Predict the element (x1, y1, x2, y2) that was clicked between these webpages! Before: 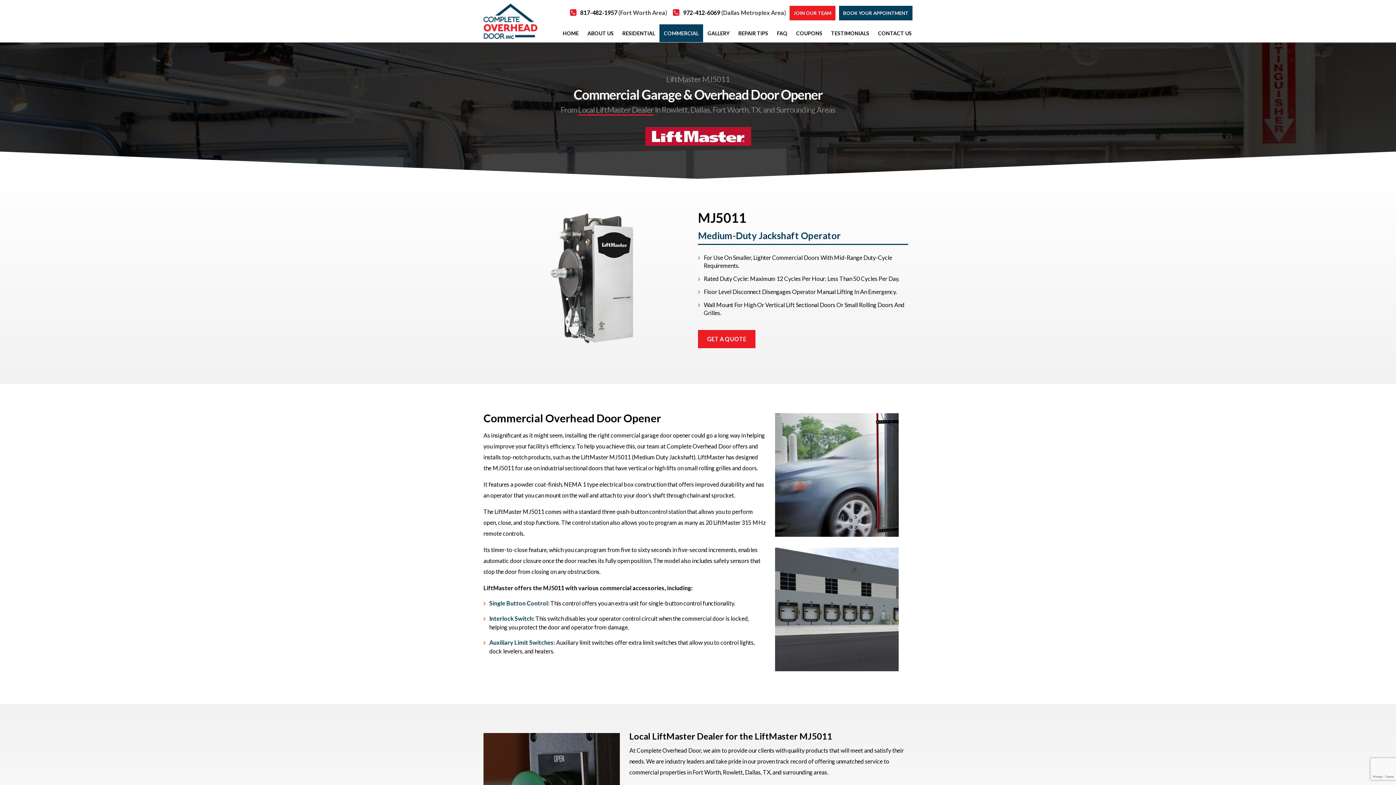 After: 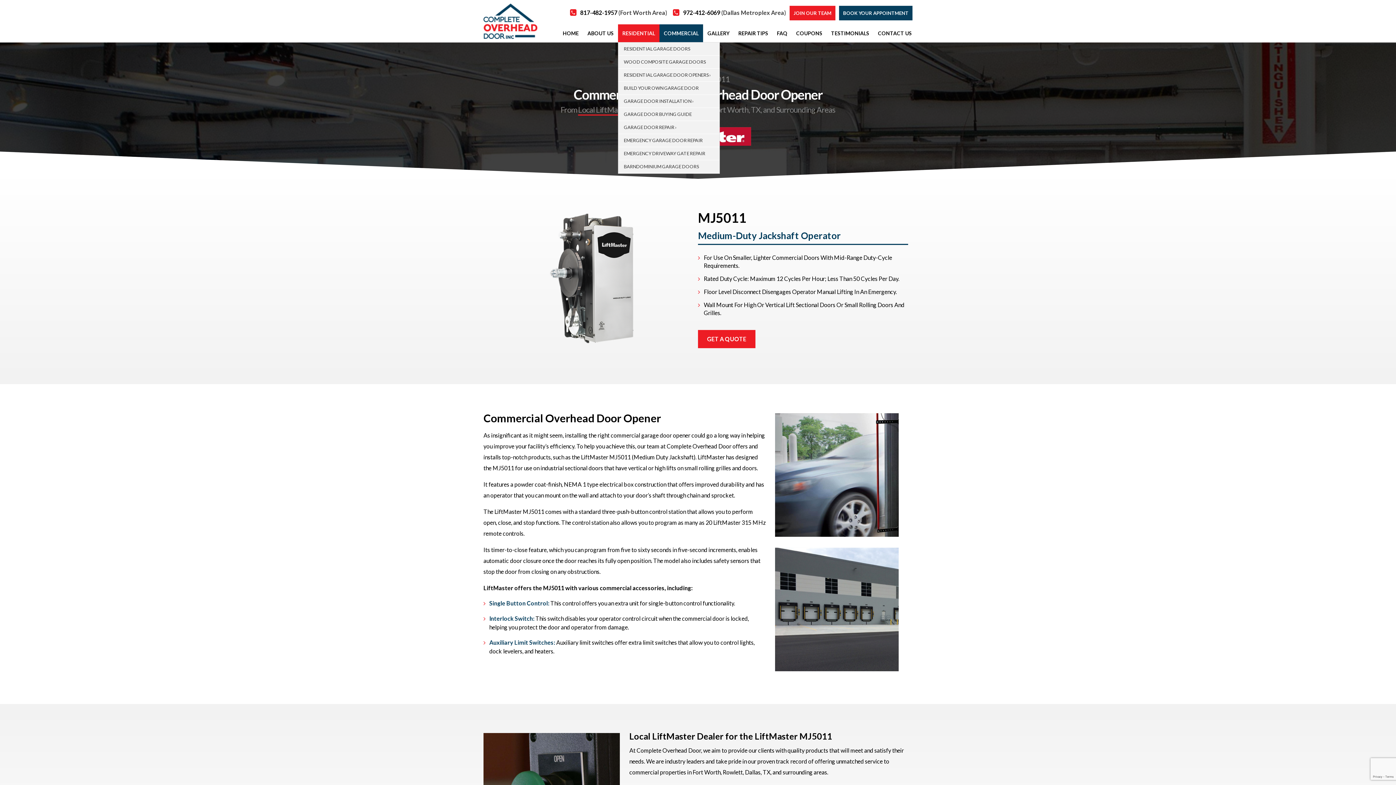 Action: label: RESIDENTIAL bbox: (618, 24, 659, 42)